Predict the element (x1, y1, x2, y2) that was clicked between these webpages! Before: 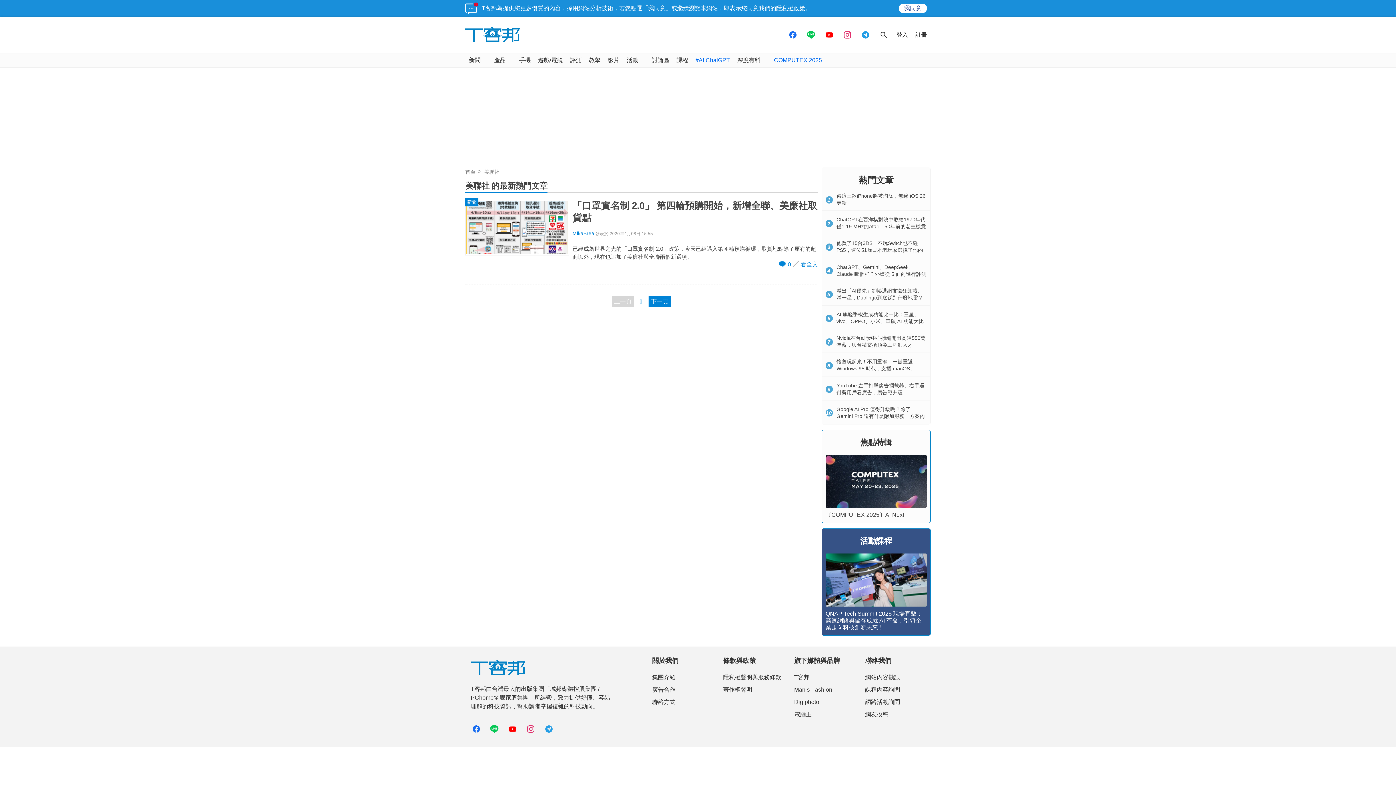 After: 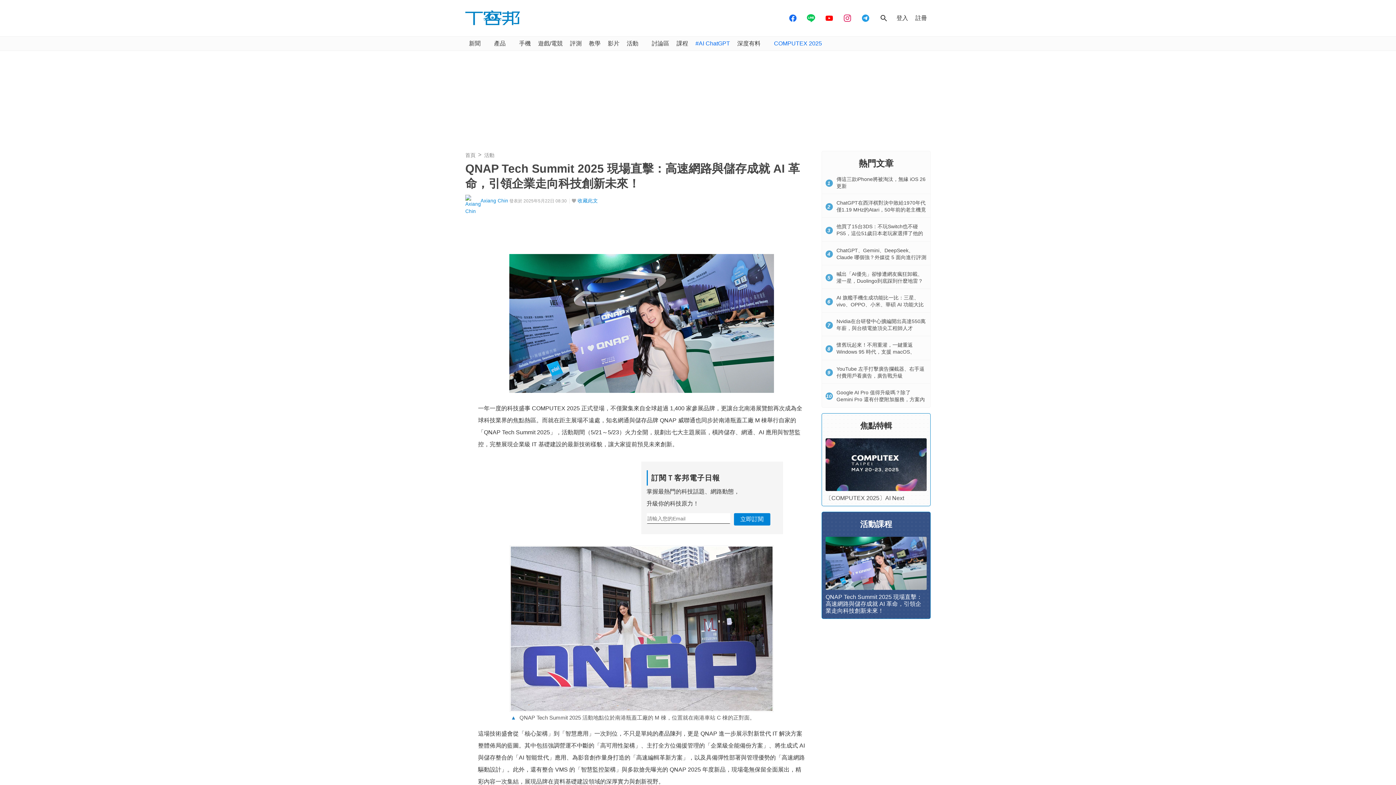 Action: bbox: (825, 610, 922, 630) label: QNAP Tech Summit 2025 現場直擊：高速網路與儲存成就 AI 革命，引領企業走向科技創新未來！